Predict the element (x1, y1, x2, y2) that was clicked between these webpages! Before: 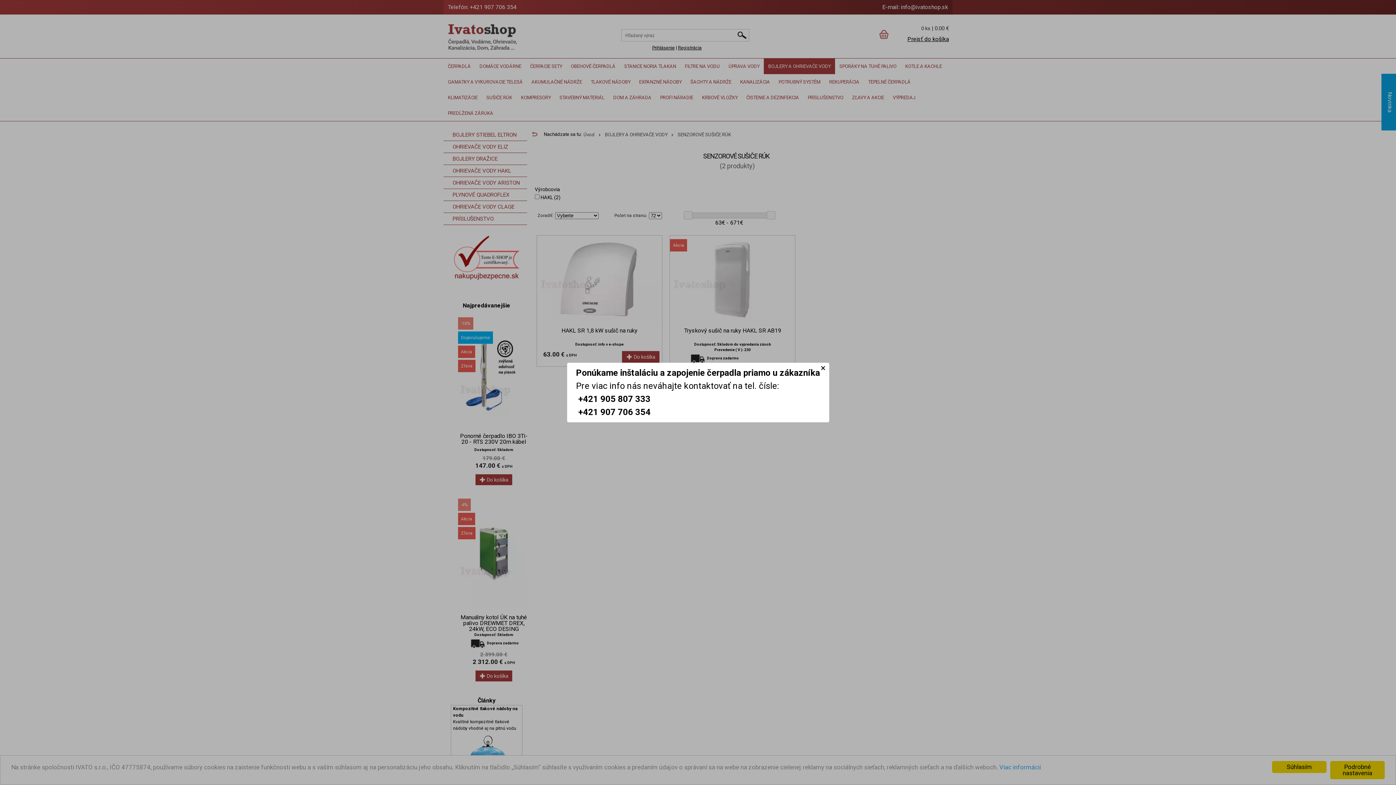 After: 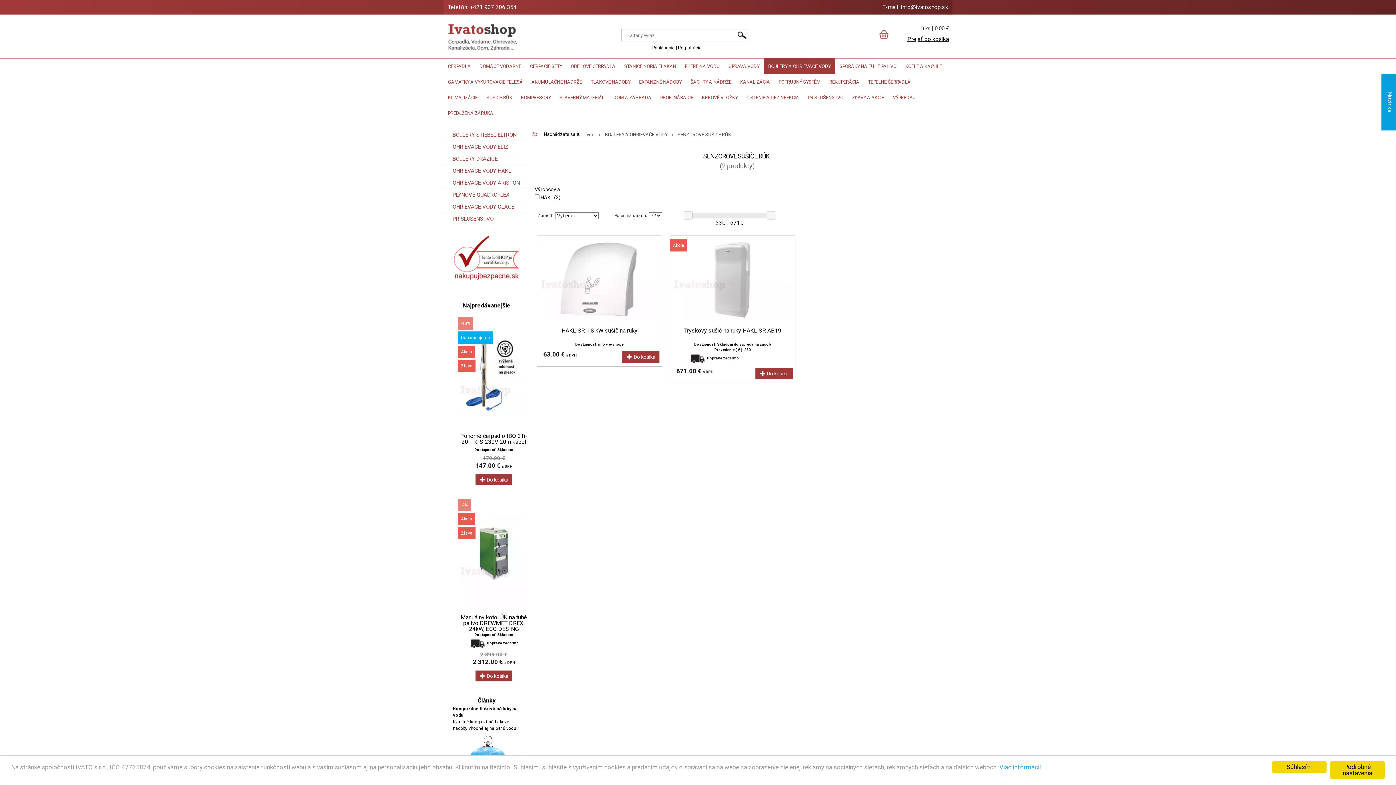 Action: label: Close bbox: (817, 362, 829, 373)